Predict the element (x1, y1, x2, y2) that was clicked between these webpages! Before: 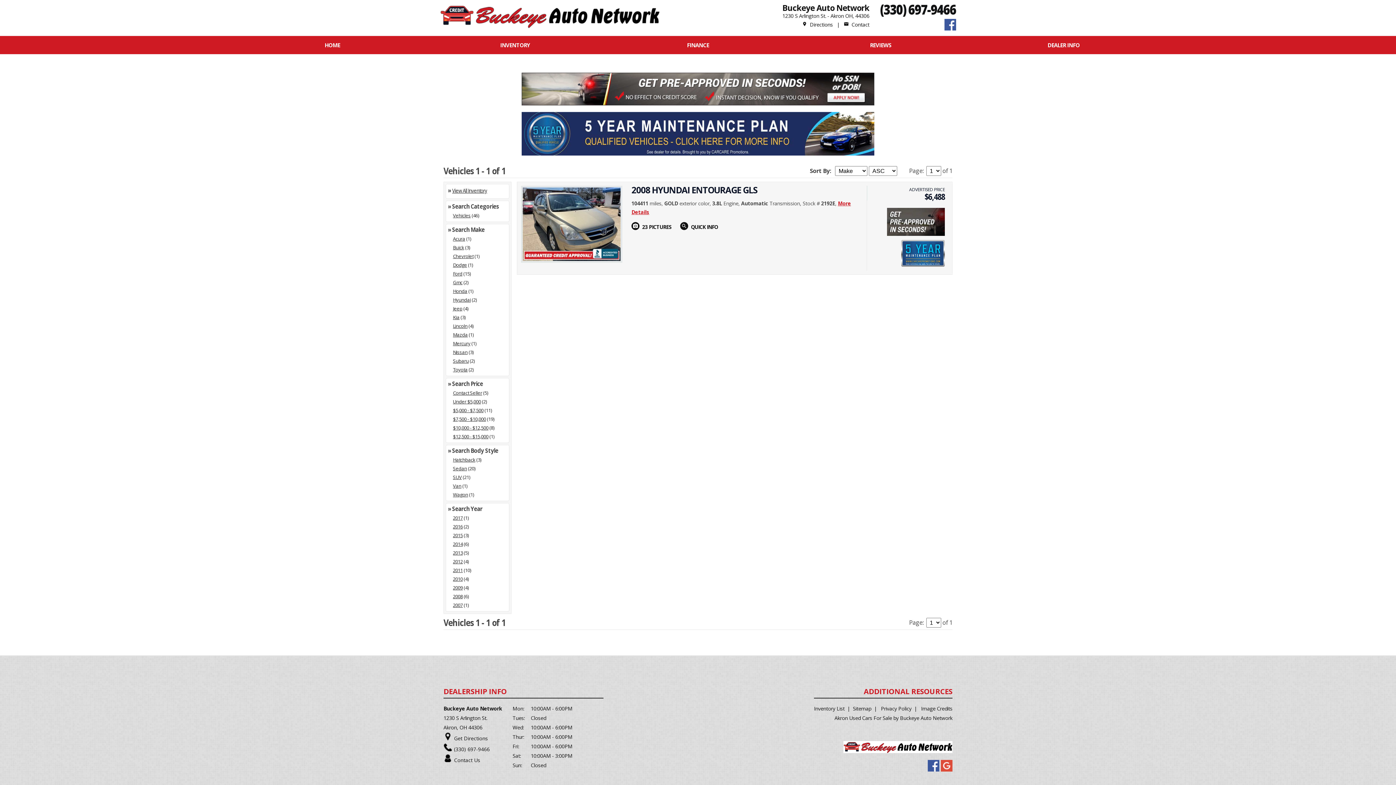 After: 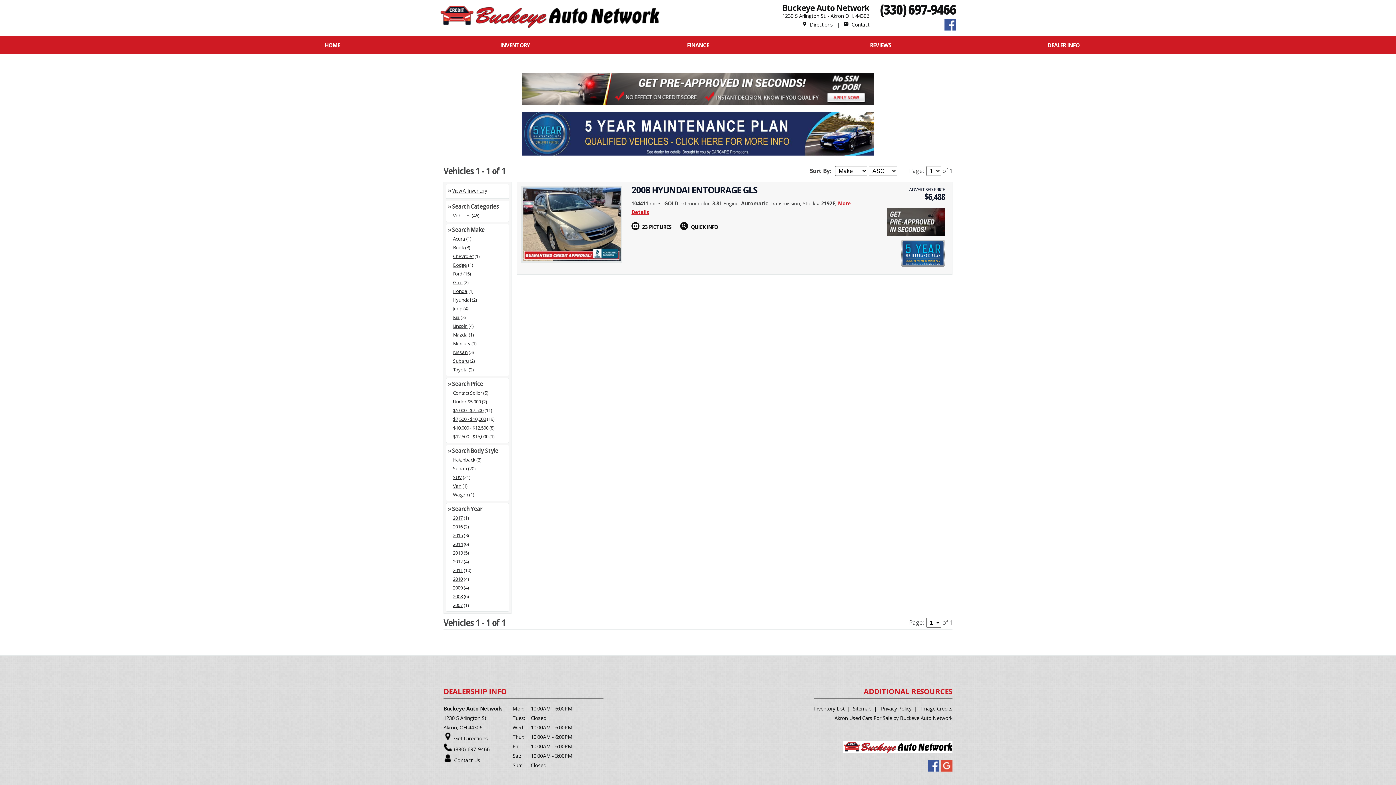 Action: bbox: (880, 0, 956, 18) label: (330) 697-9466